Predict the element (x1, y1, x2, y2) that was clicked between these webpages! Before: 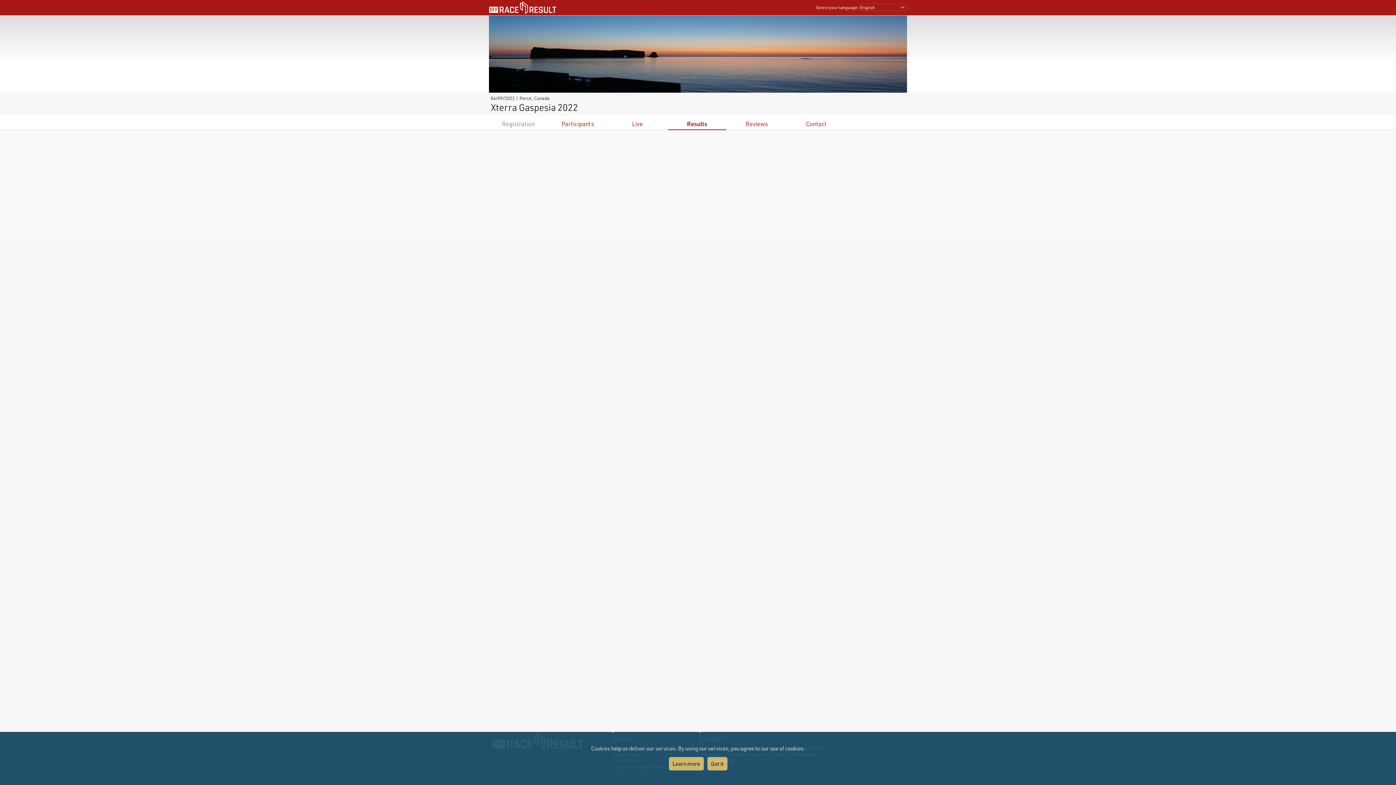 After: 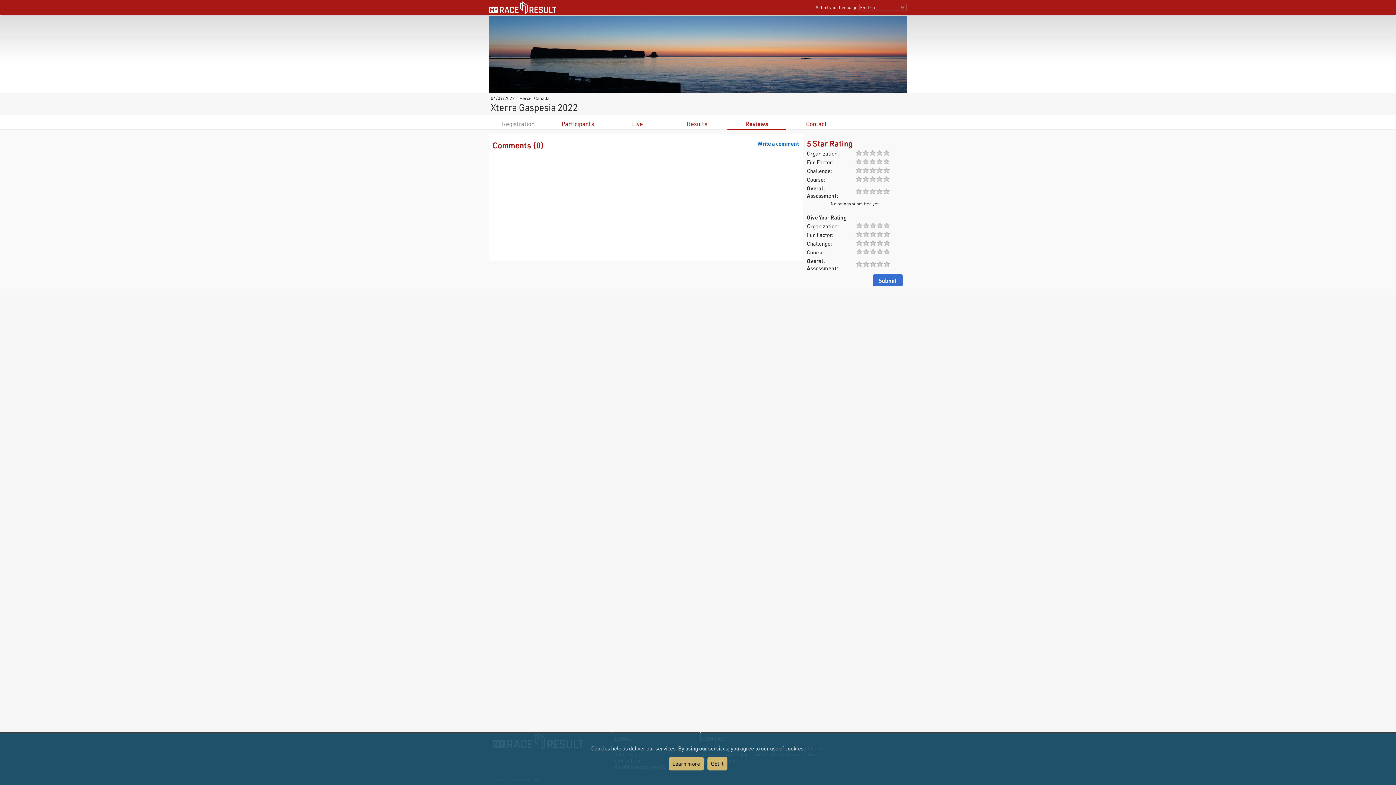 Action: bbox: (745, 120, 768, 127) label: Reviews